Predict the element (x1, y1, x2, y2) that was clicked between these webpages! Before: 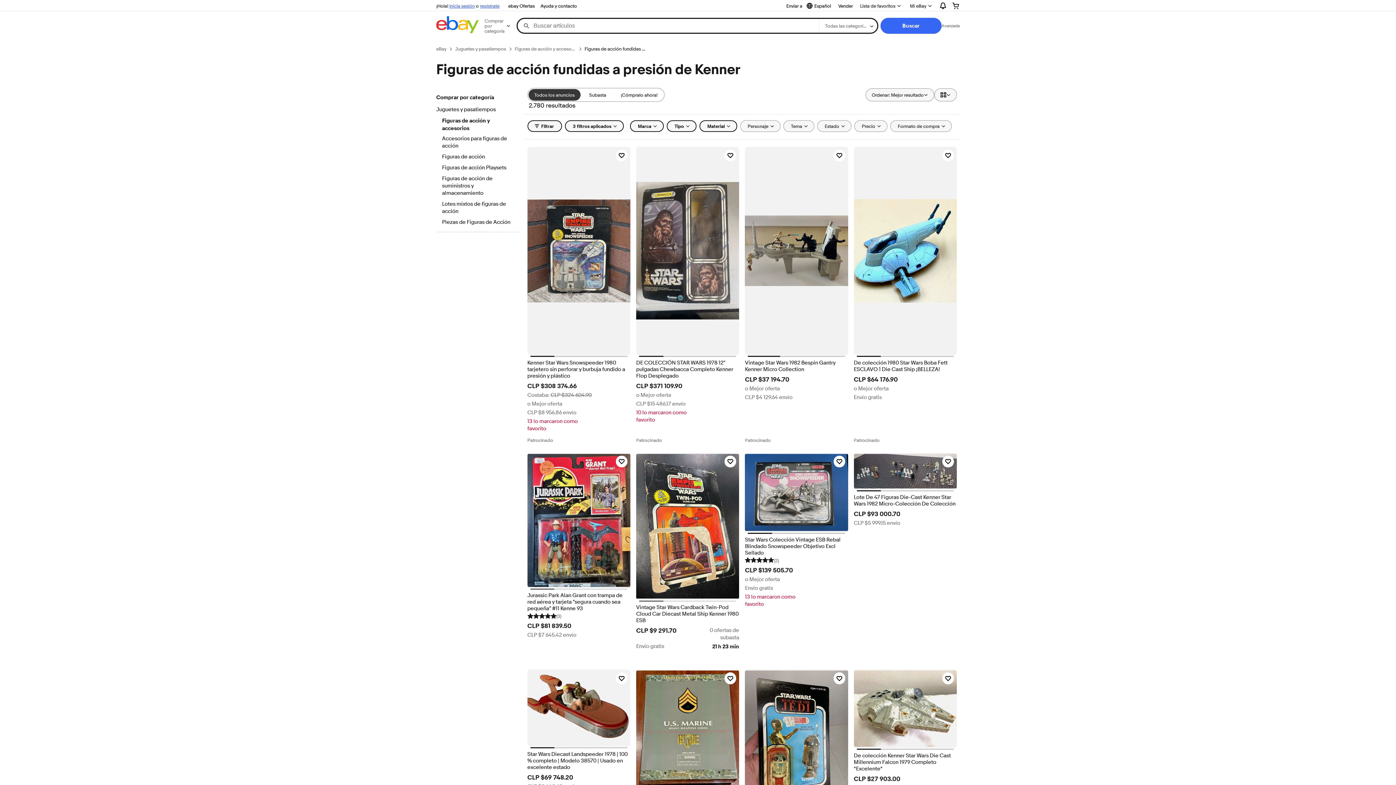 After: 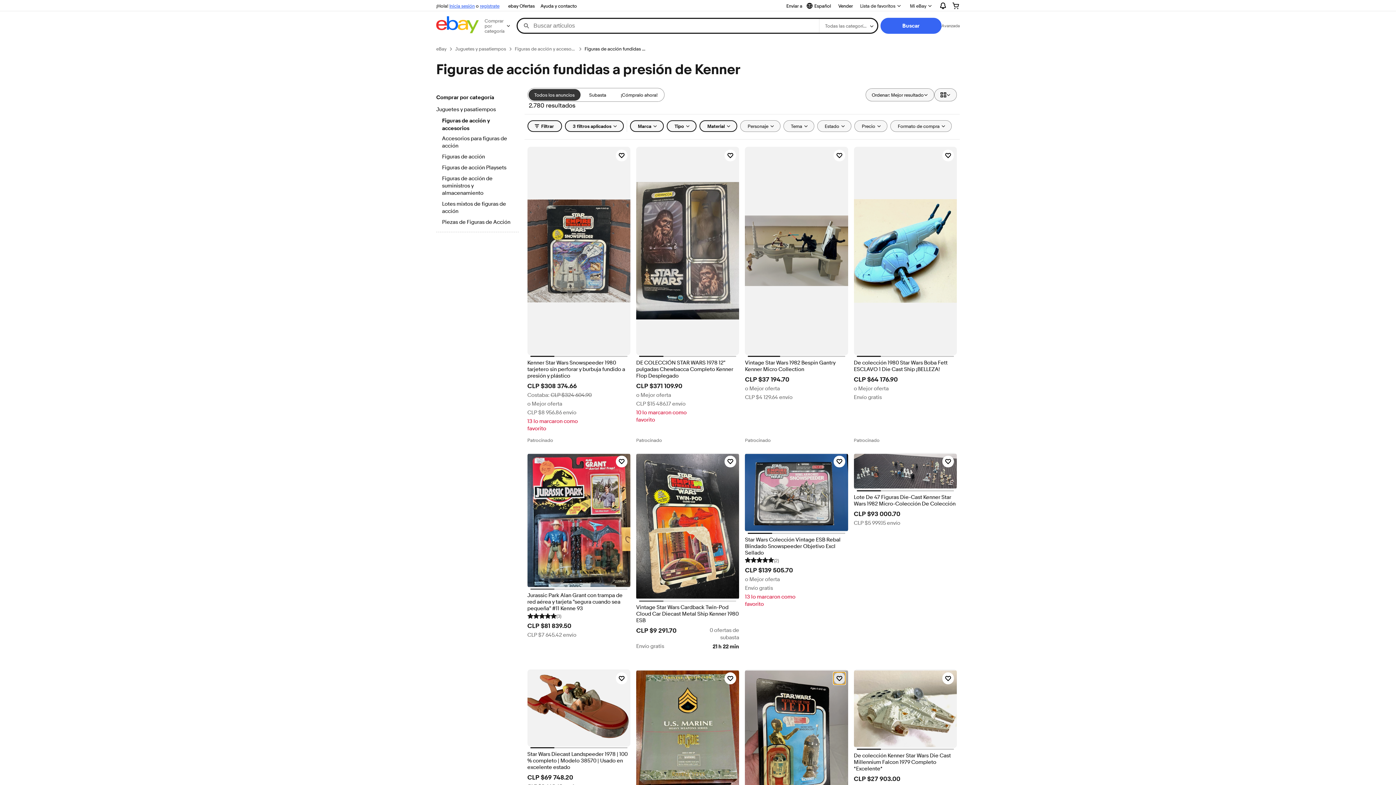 Action: bbox: (833, 558, 845, 569) label: Haz clic para marcar como favorito: Sensor R2-D2 De Colección Kenner Star Wars El Retorno del Jedi sin perforar sin usar y sin usar 83